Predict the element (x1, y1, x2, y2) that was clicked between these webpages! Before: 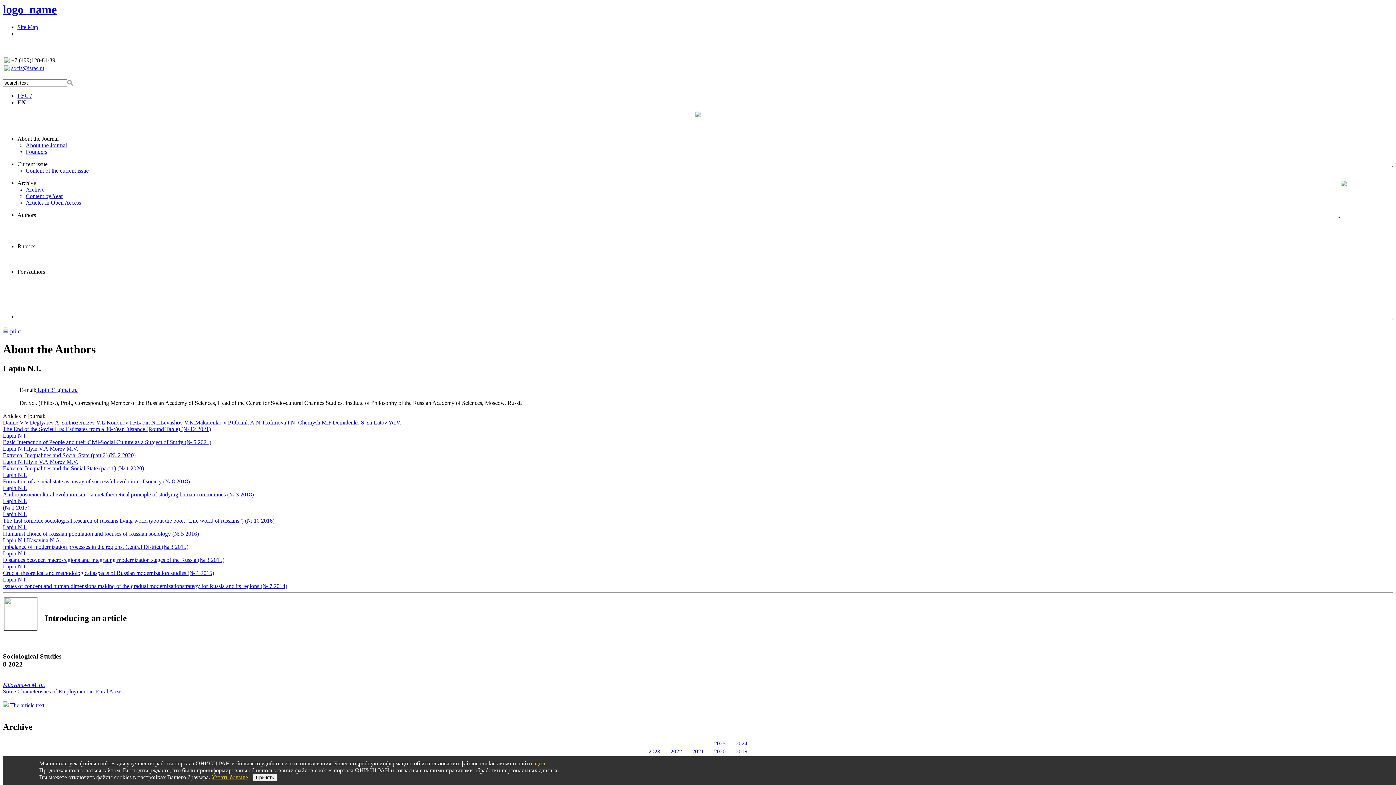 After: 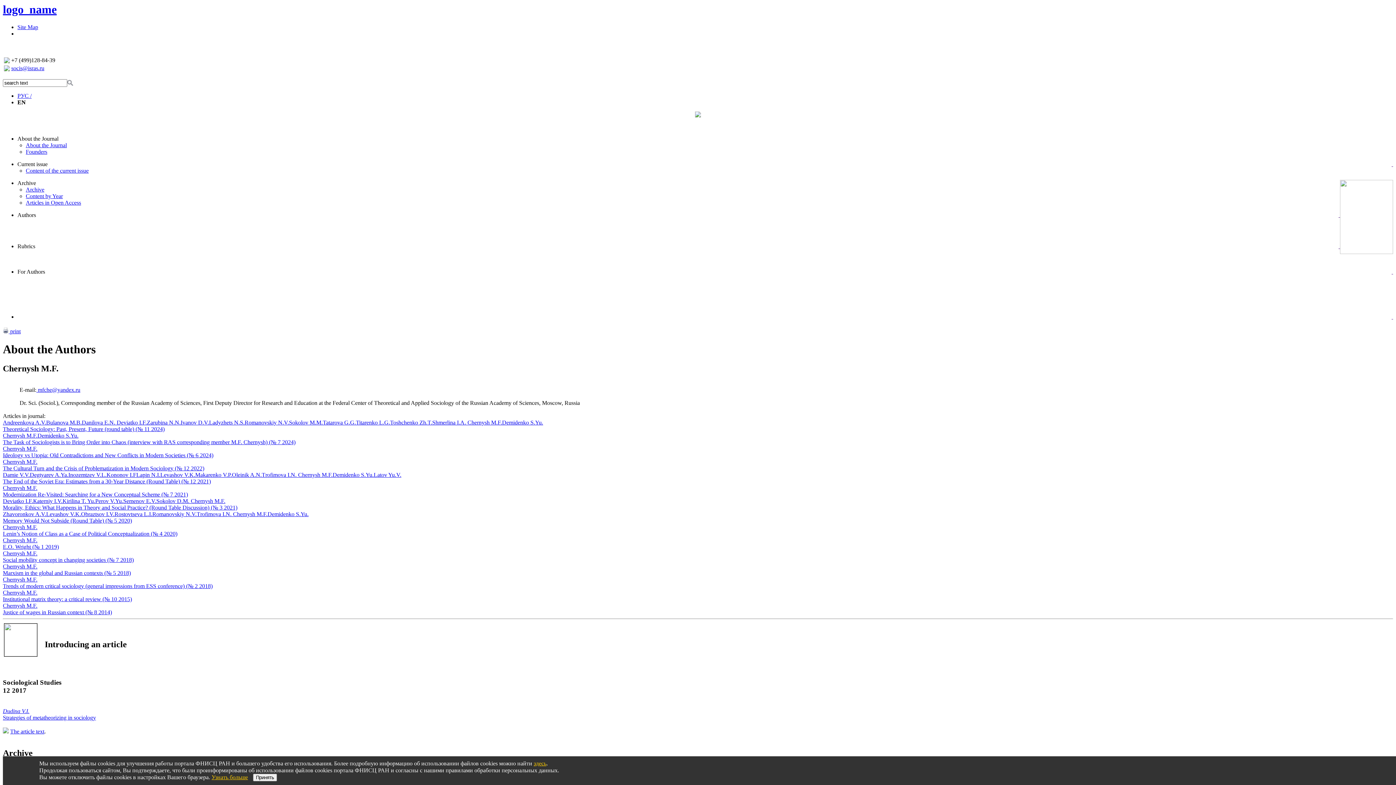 Action: label:  Chernysh M.F. bbox: (296, 419, 332, 425)